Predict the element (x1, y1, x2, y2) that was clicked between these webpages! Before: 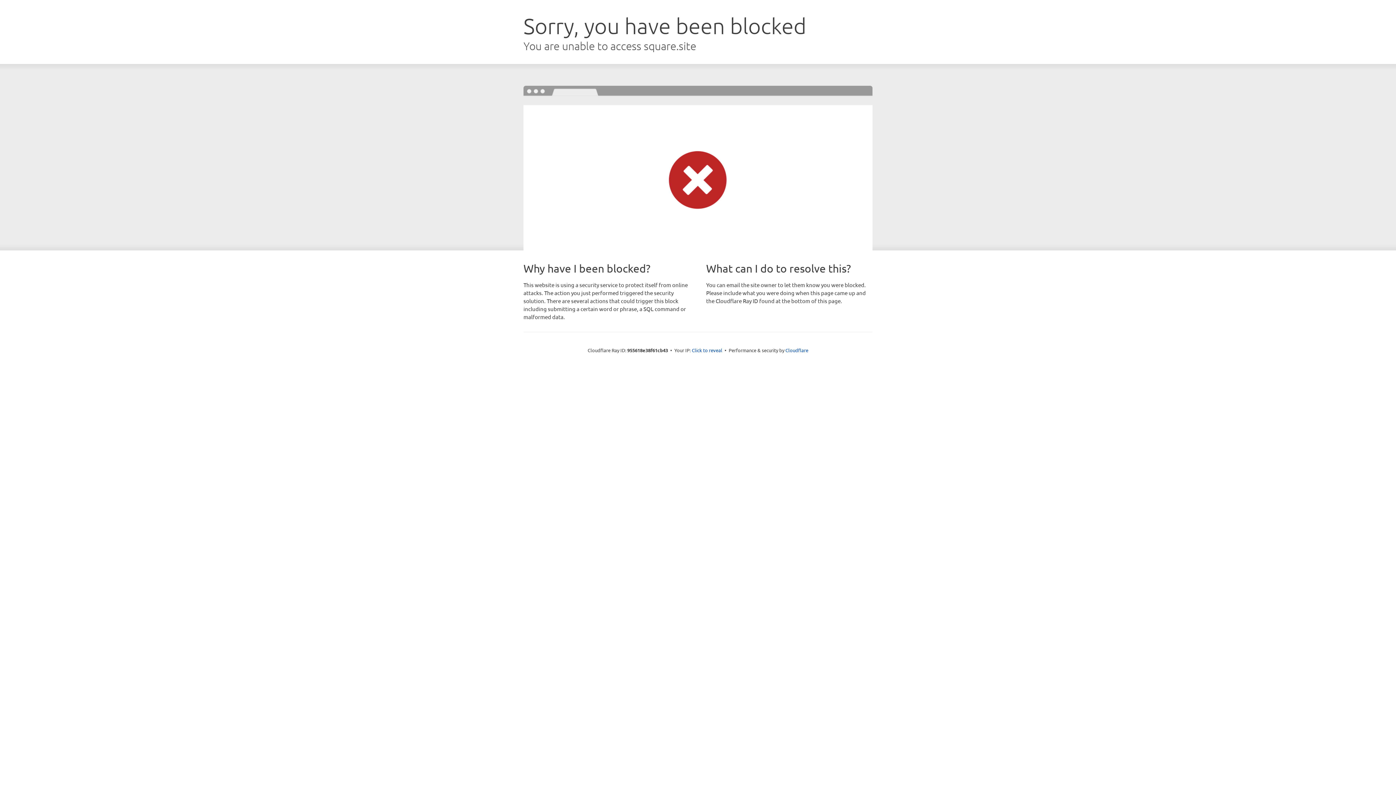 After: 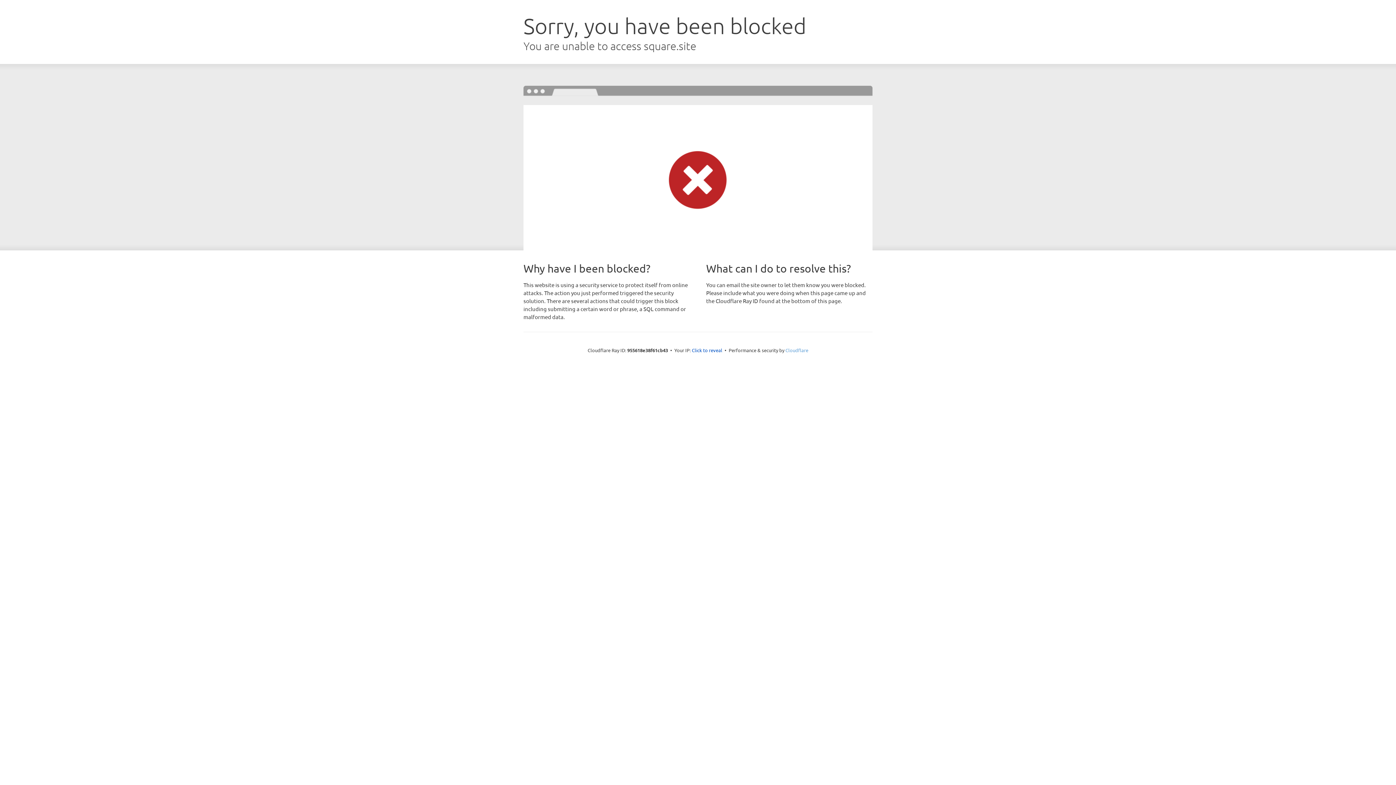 Action: label: Cloudflare bbox: (785, 347, 808, 353)